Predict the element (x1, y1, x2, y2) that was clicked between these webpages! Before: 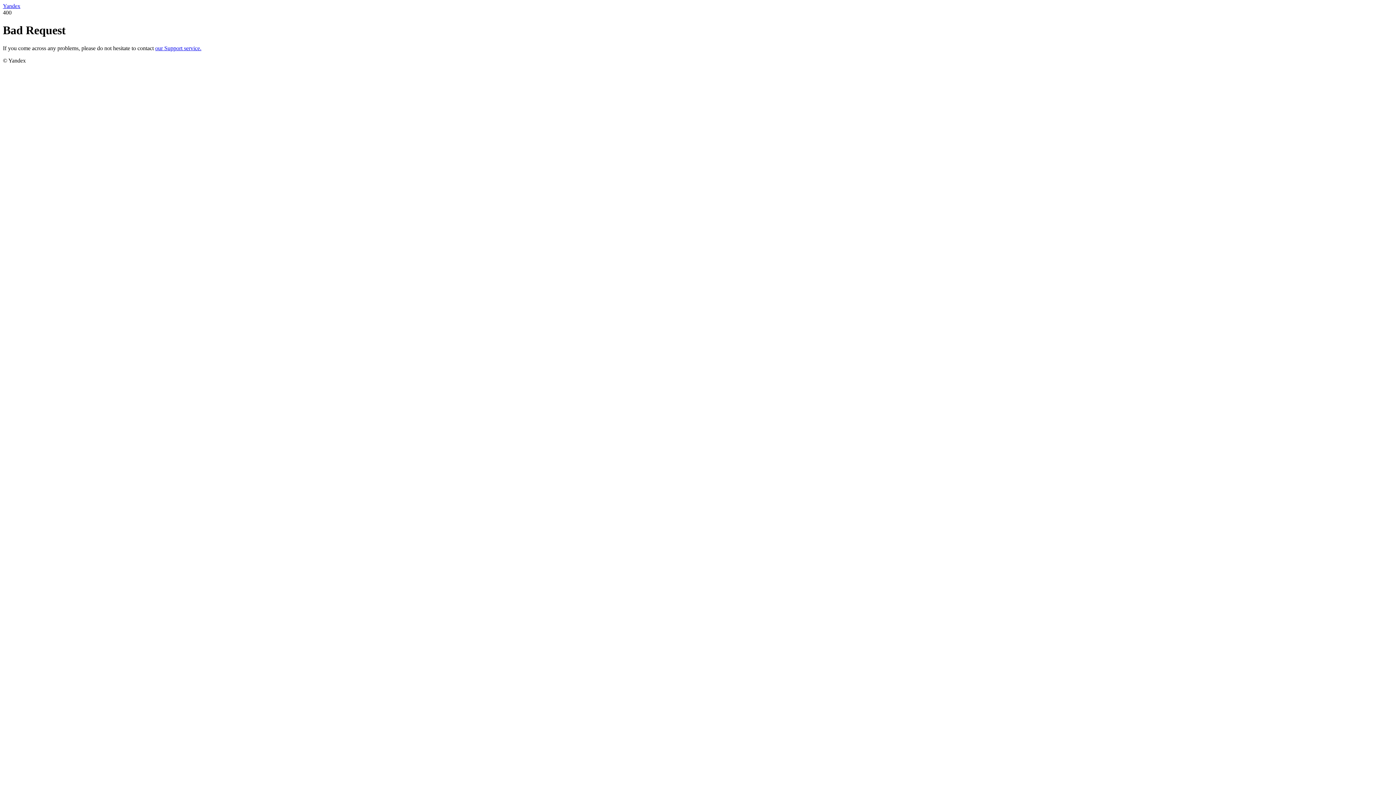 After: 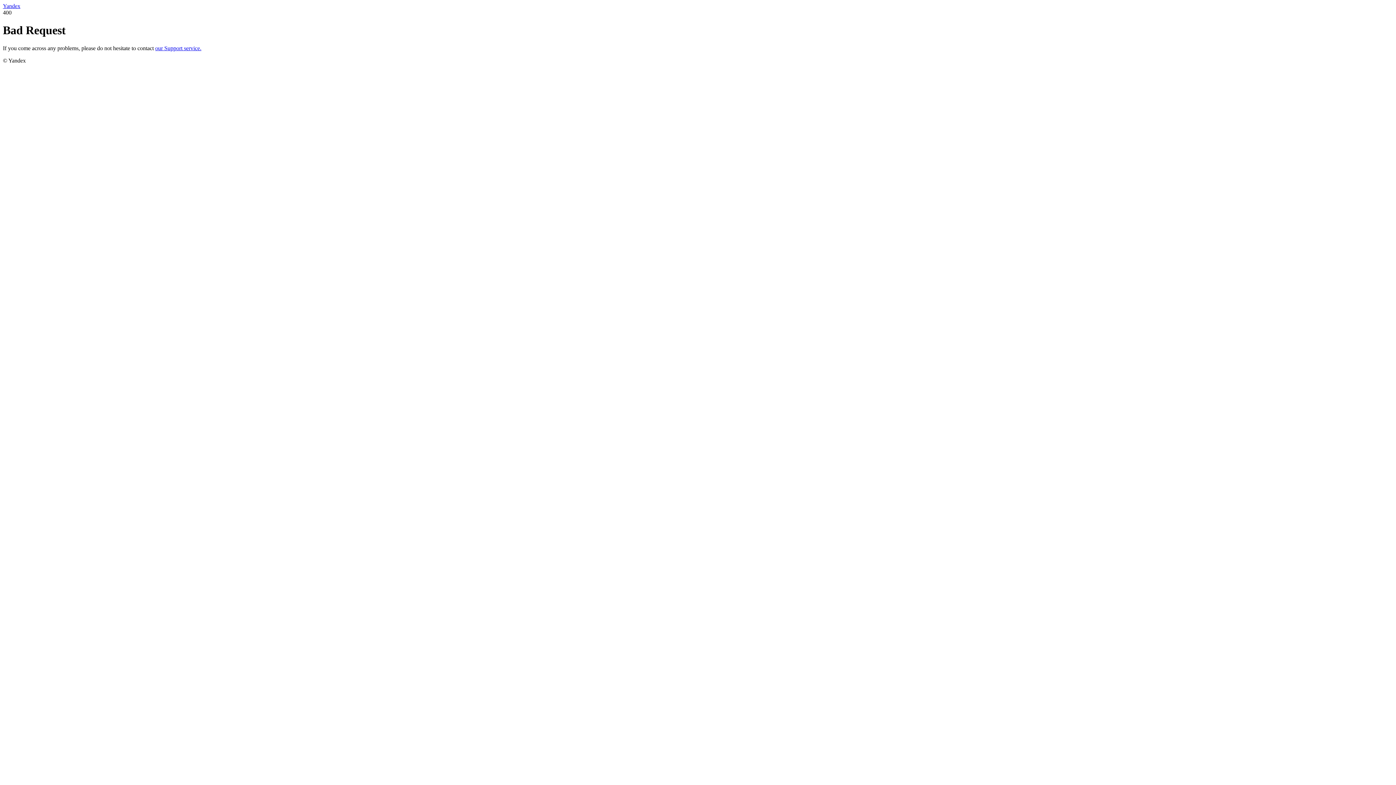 Action: label: our Support service. bbox: (155, 45, 201, 51)